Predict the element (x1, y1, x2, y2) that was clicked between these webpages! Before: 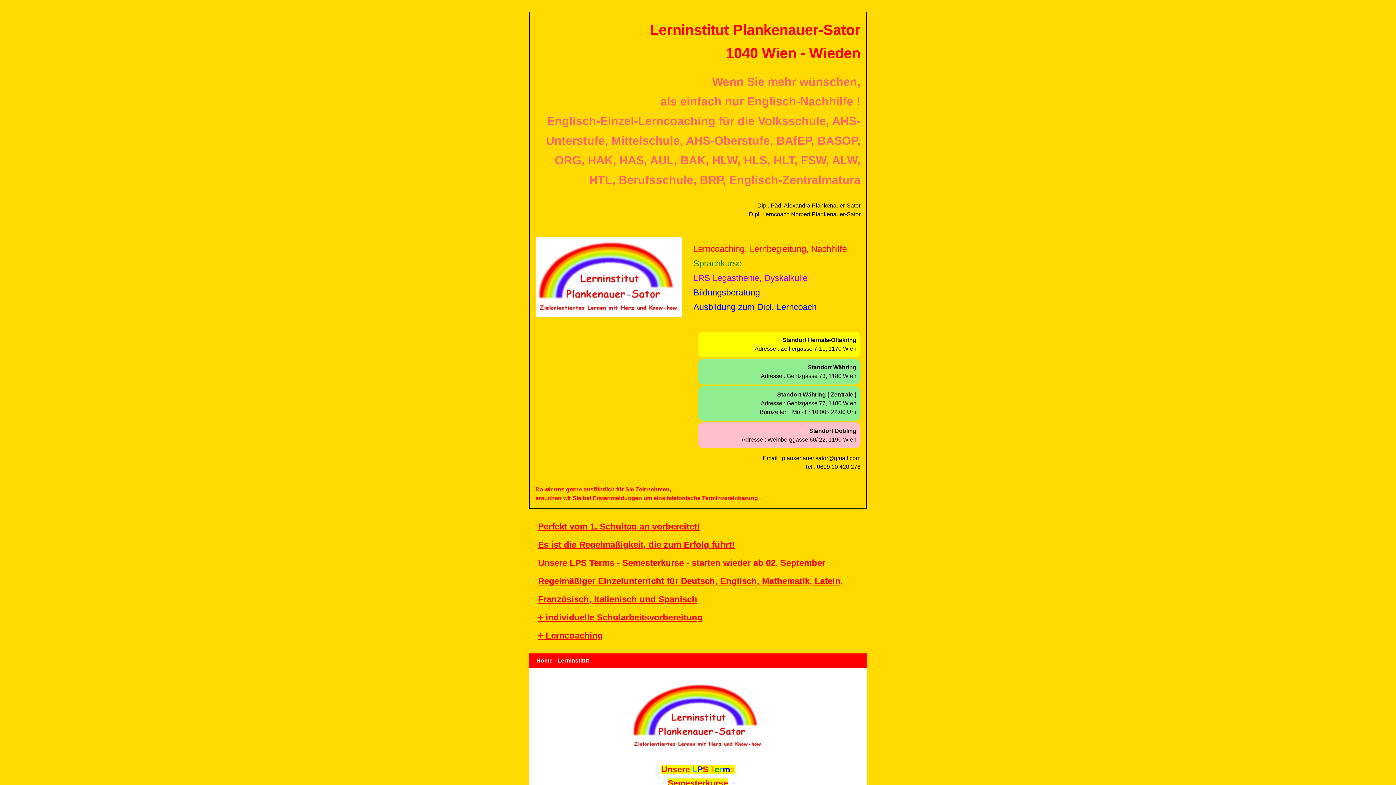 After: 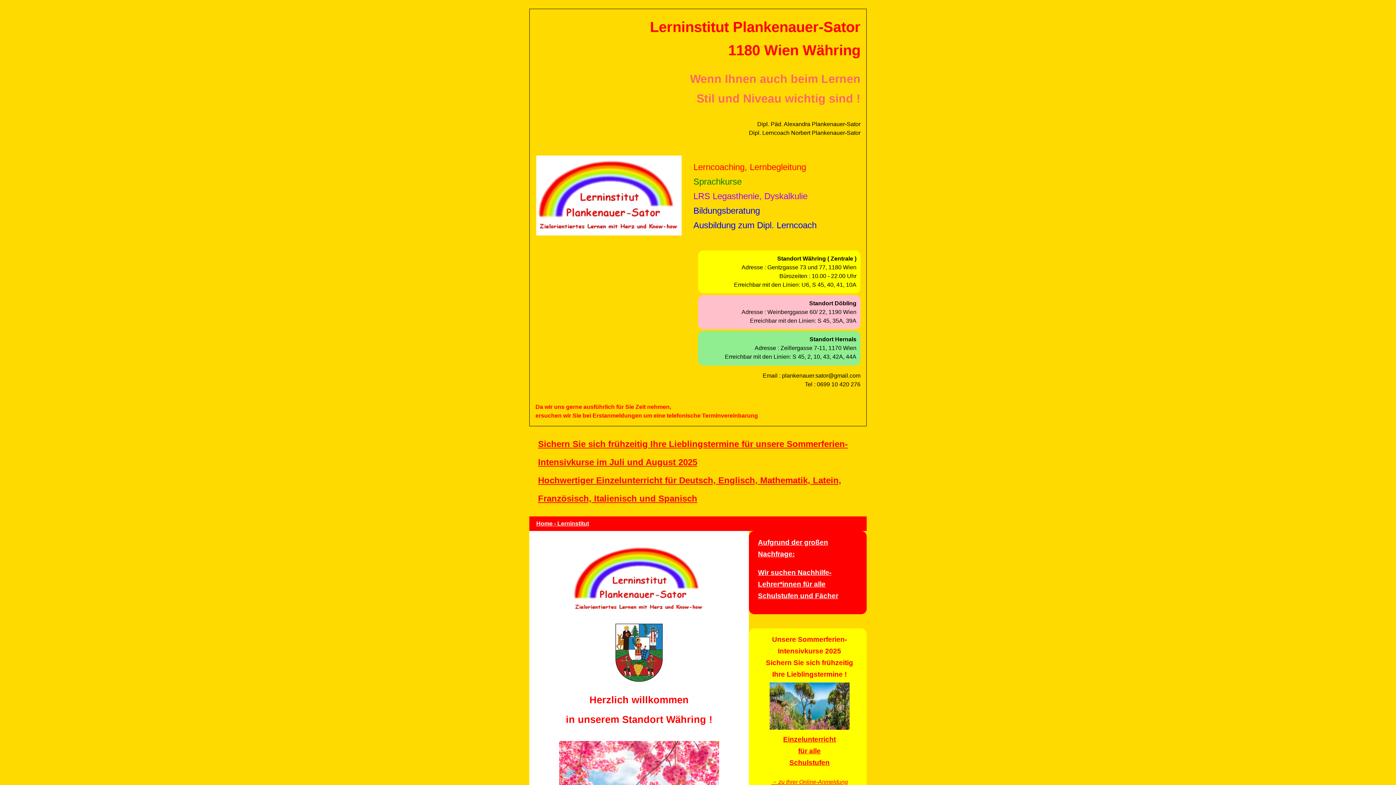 Action: label: Währing bbox: (833, 364, 856, 370)